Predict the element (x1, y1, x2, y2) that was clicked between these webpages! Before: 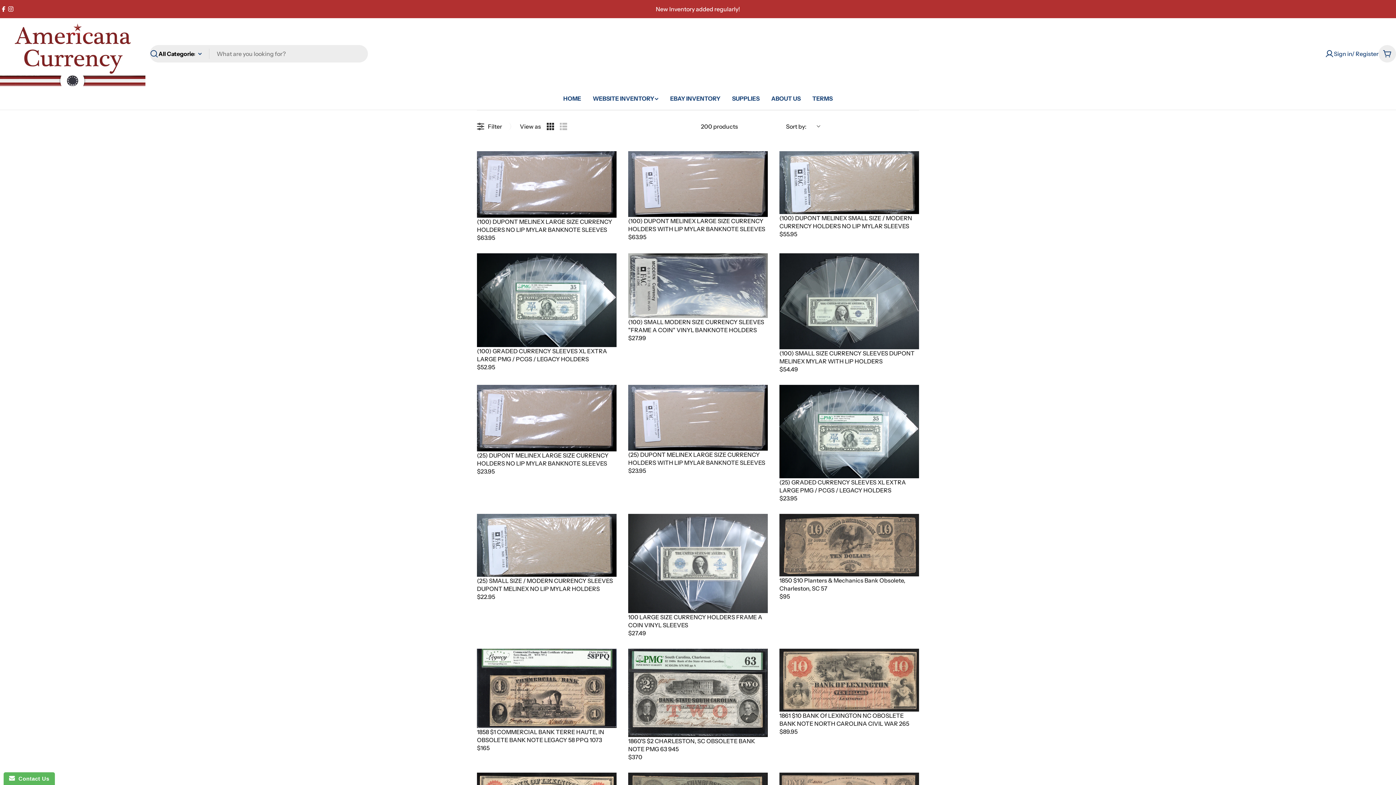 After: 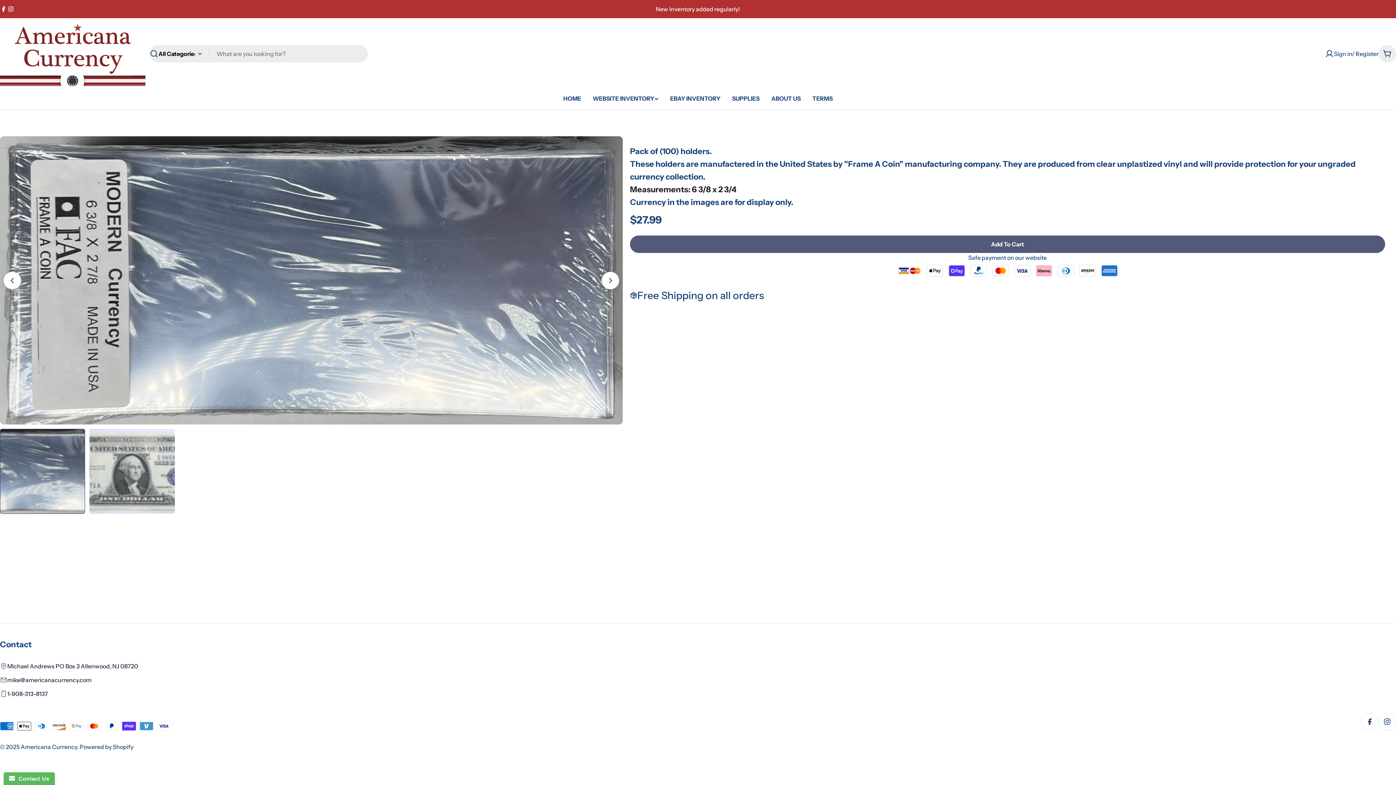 Action: bbox: (628, 318, 767, 334) label: (100) SMALL MODERN SIZE CURRENCY SLEEVES "FRAME A COIN" VINYL BANKNOTE HOLDERS